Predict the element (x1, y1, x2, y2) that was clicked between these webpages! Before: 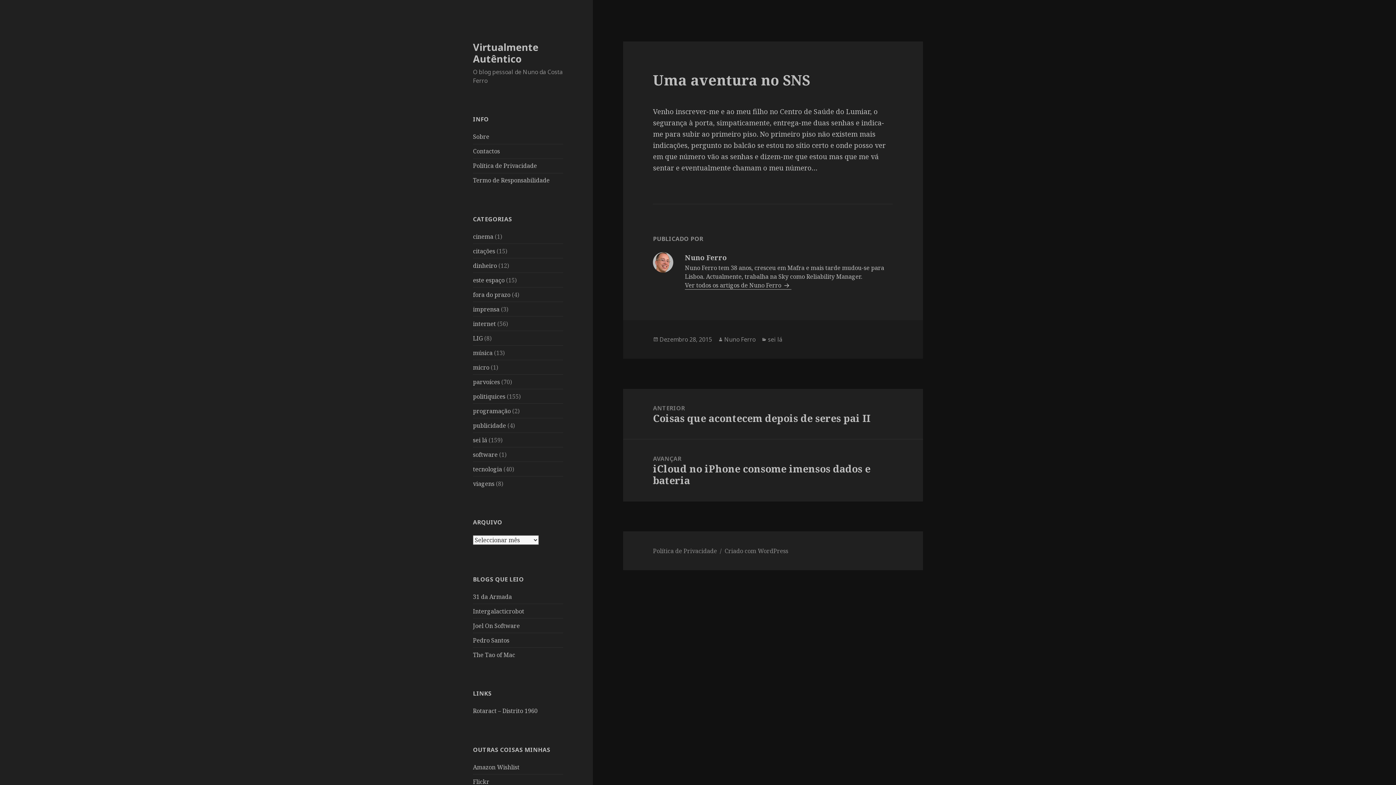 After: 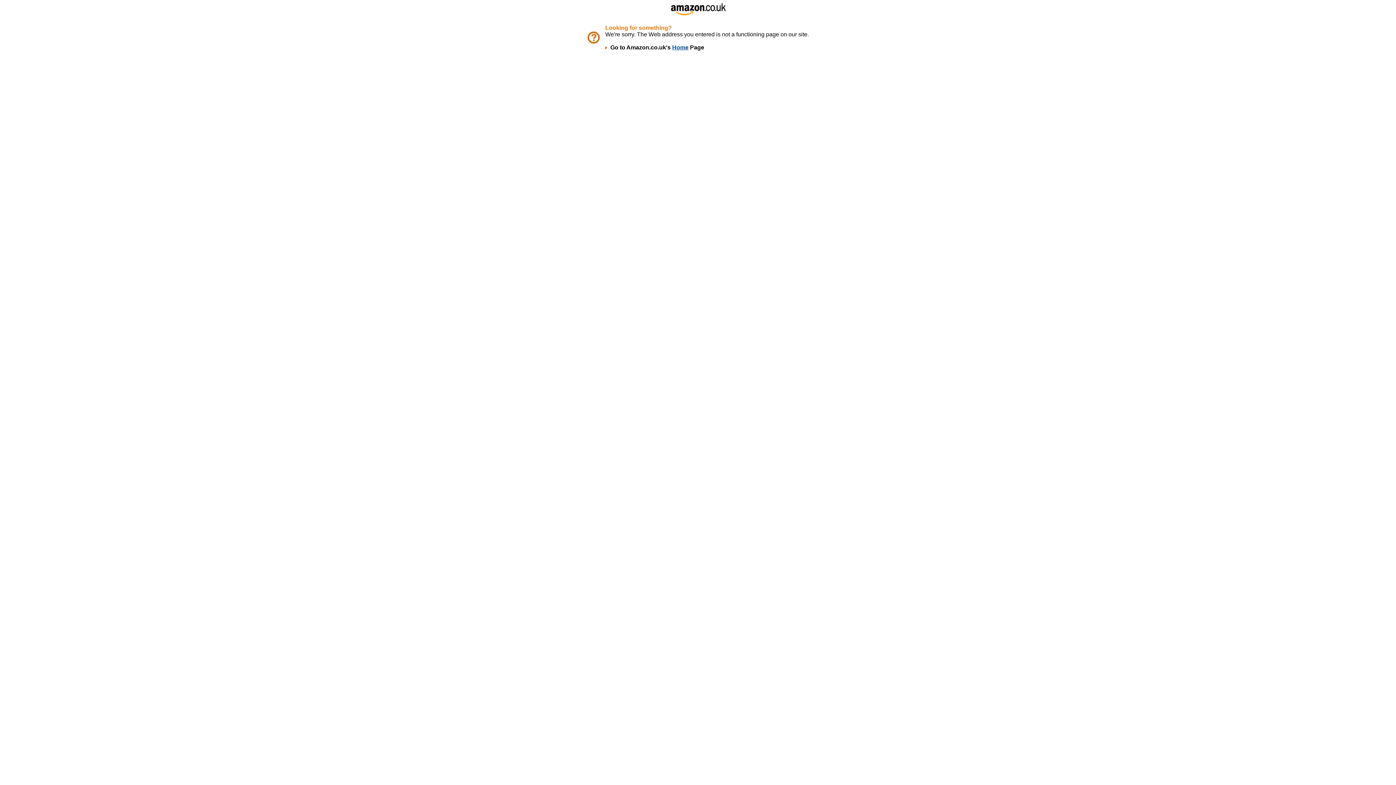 Action: label: Amazon Wishlist bbox: (473, 763, 519, 771)